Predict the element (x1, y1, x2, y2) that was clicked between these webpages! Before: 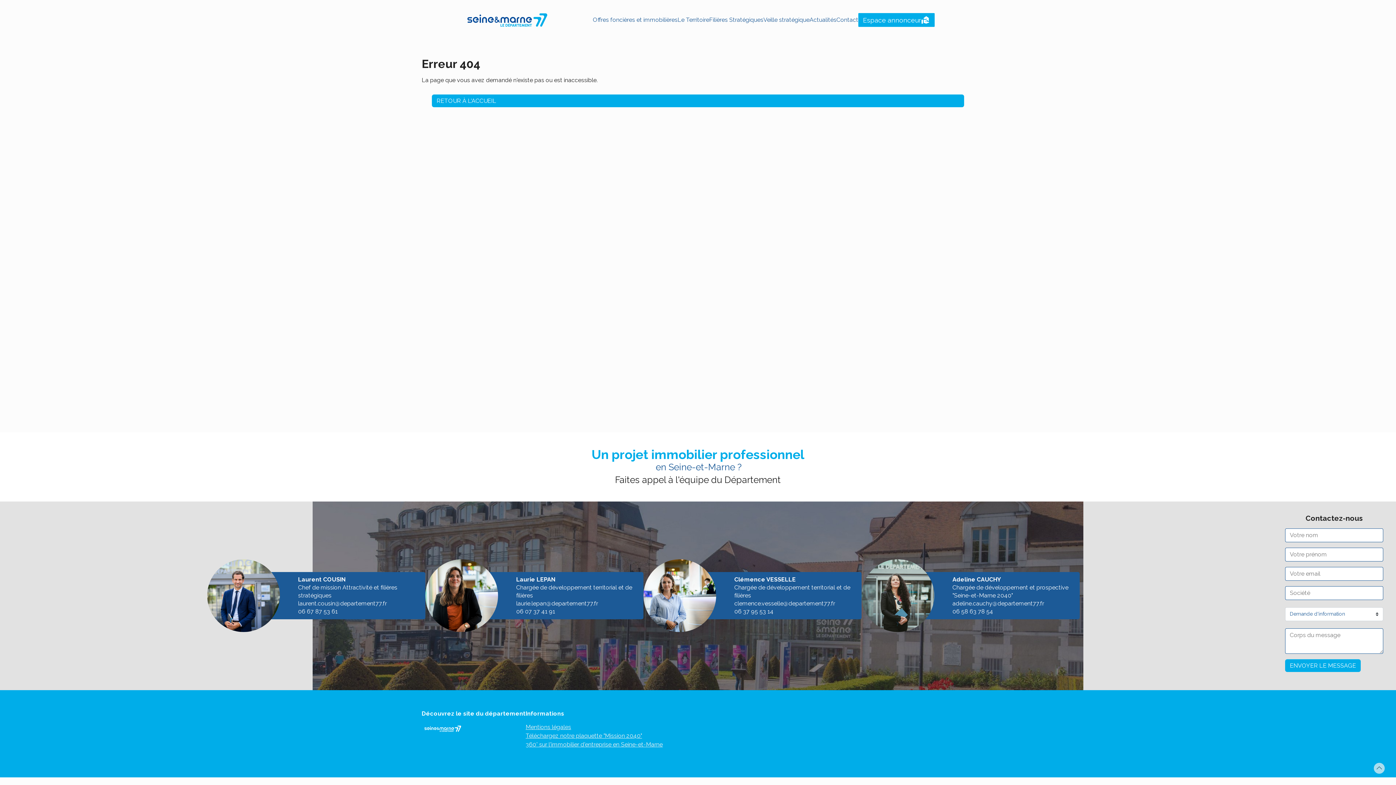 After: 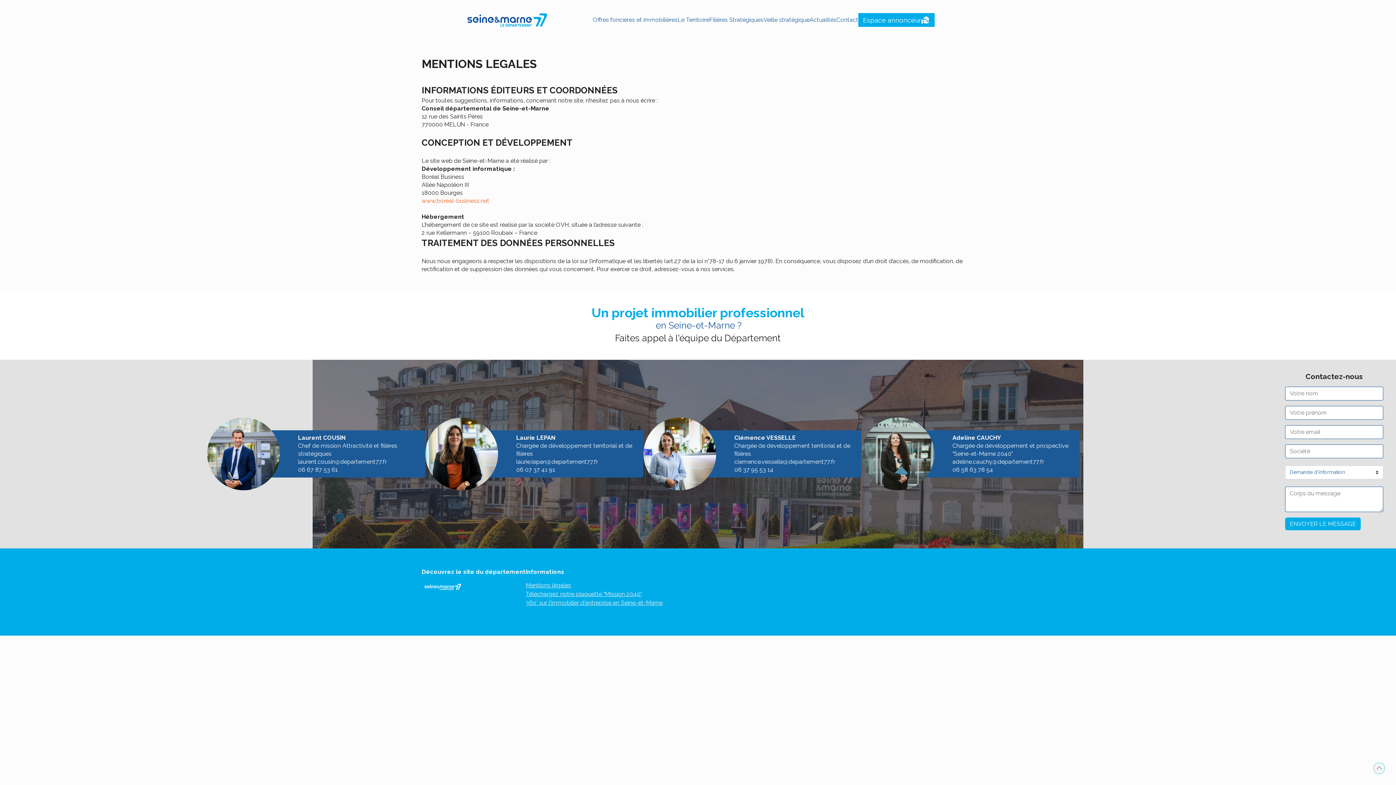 Action: label: Mentions légales bbox: (525, 723, 662, 731)